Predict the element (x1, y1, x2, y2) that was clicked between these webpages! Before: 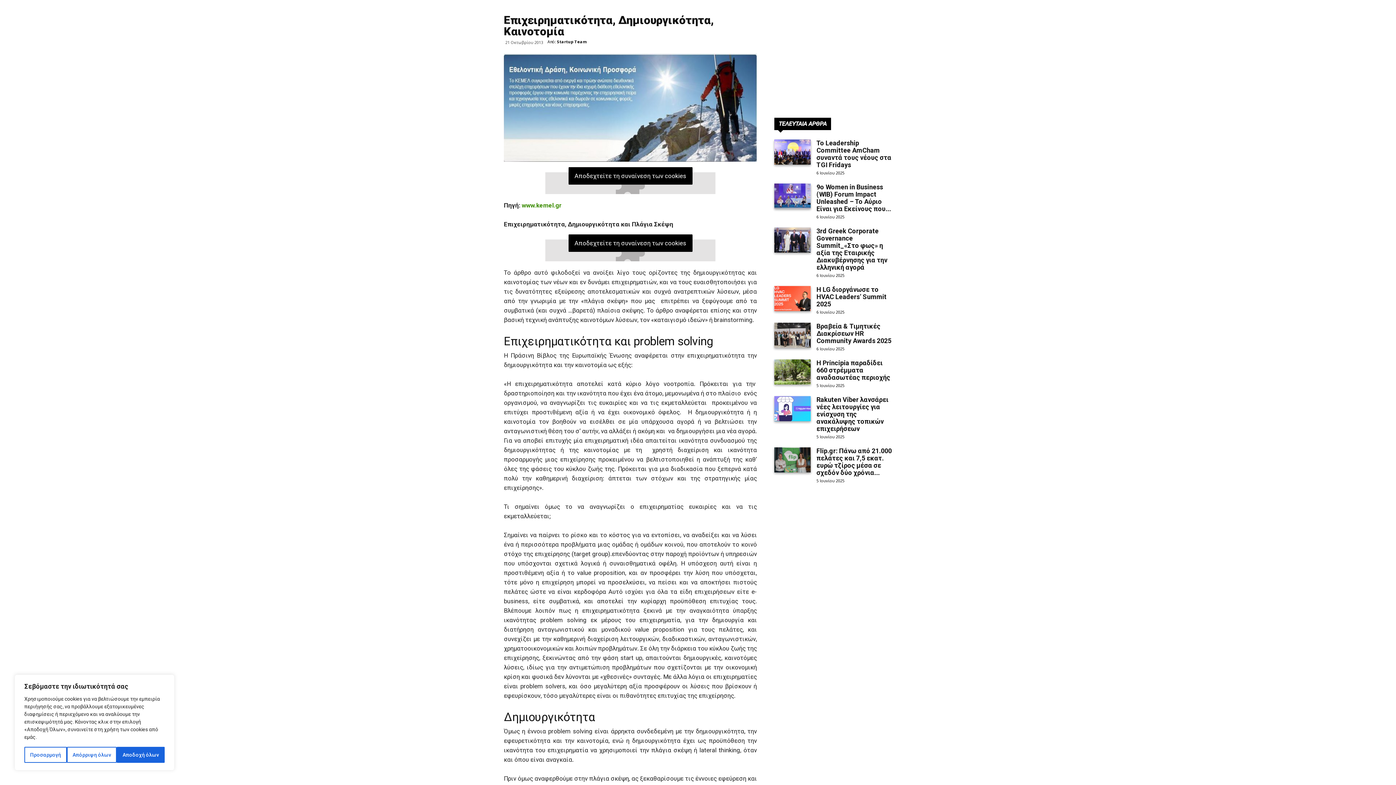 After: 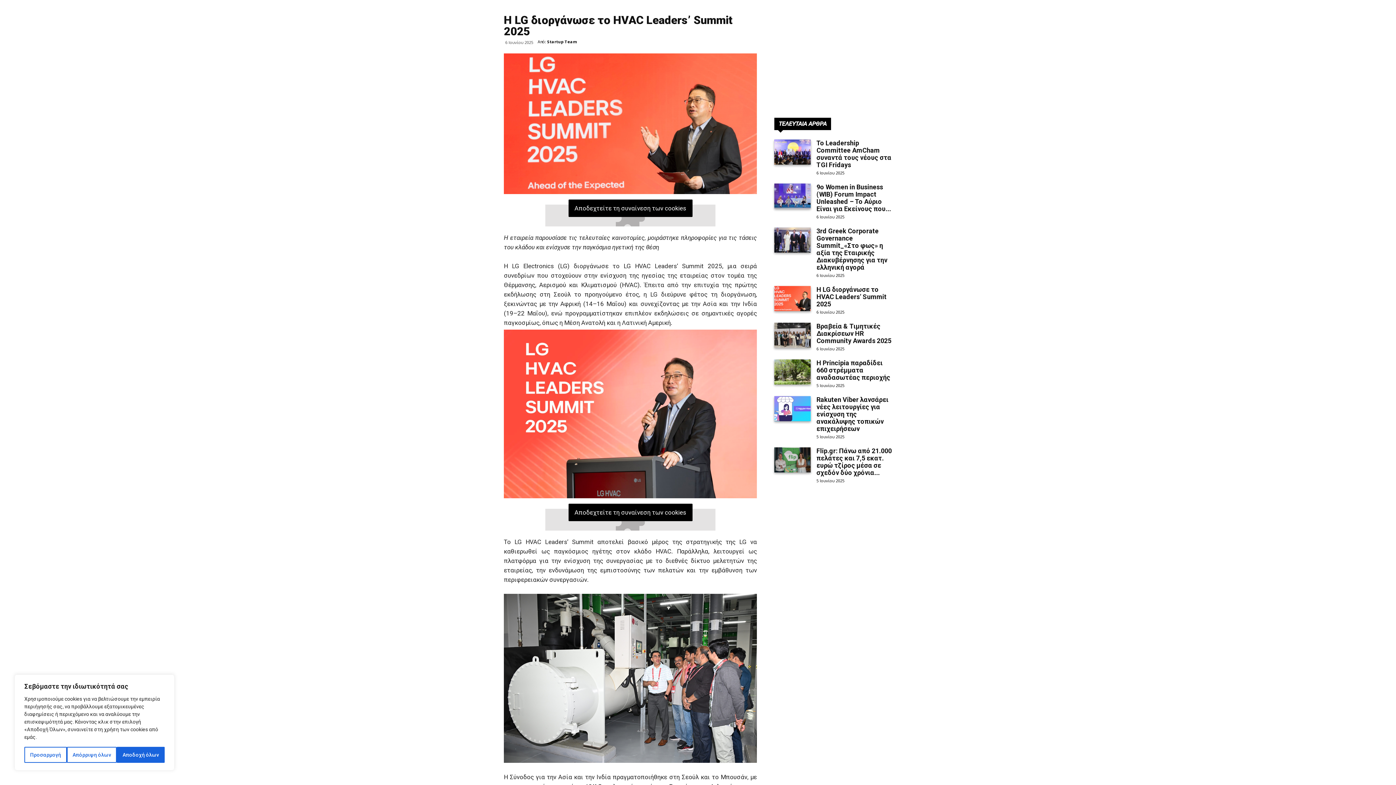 Action: bbox: (774, 286, 810, 311)